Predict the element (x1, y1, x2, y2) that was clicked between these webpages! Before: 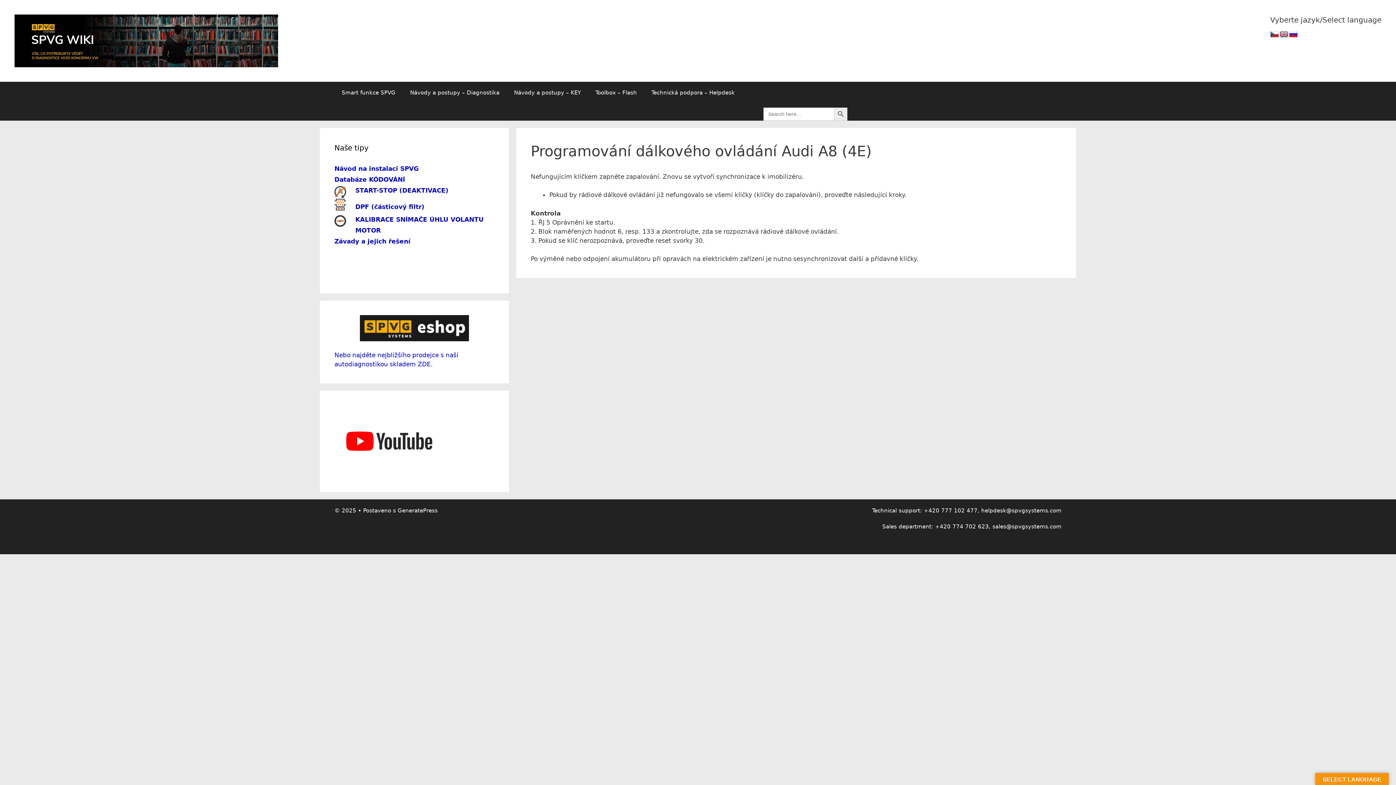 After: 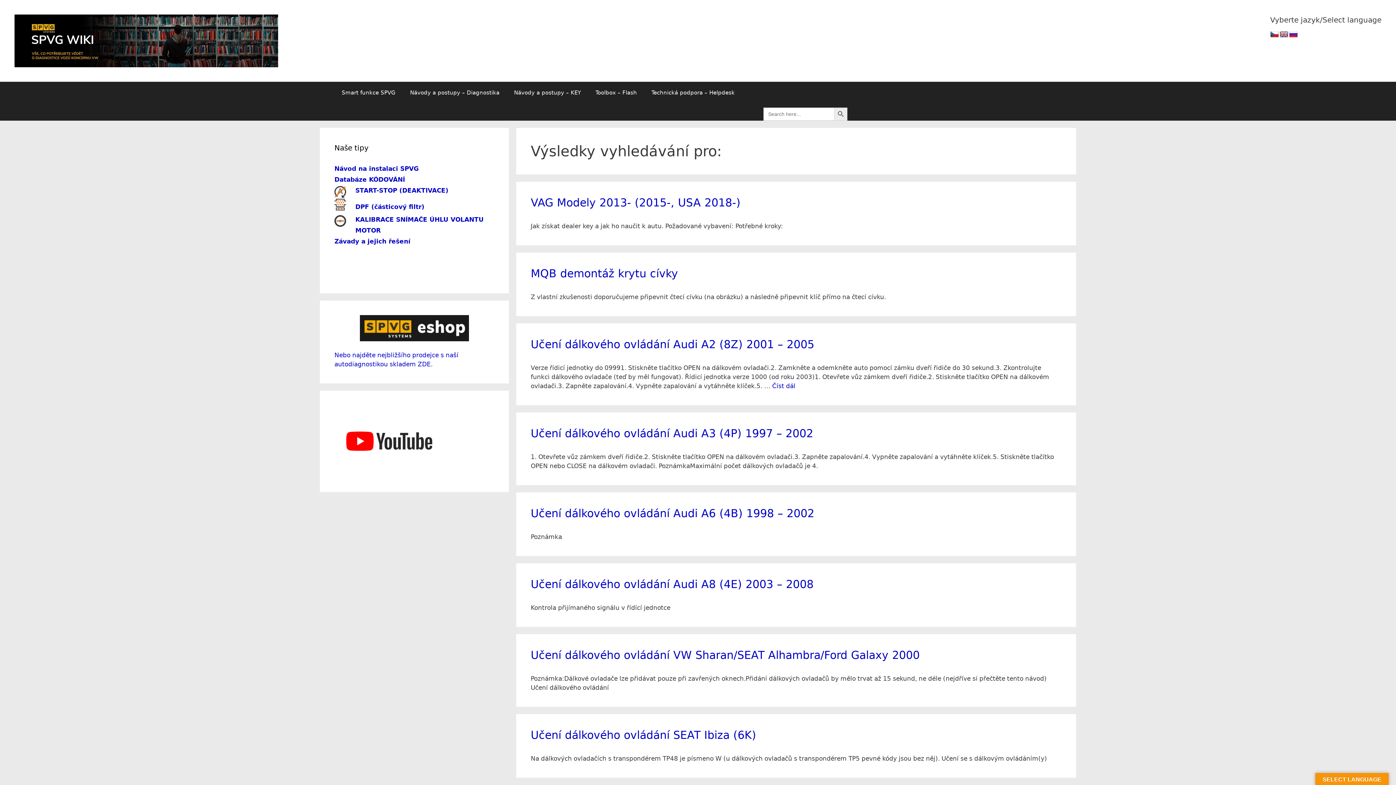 Action: bbox: (834, 107, 847, 120) label: Search Button